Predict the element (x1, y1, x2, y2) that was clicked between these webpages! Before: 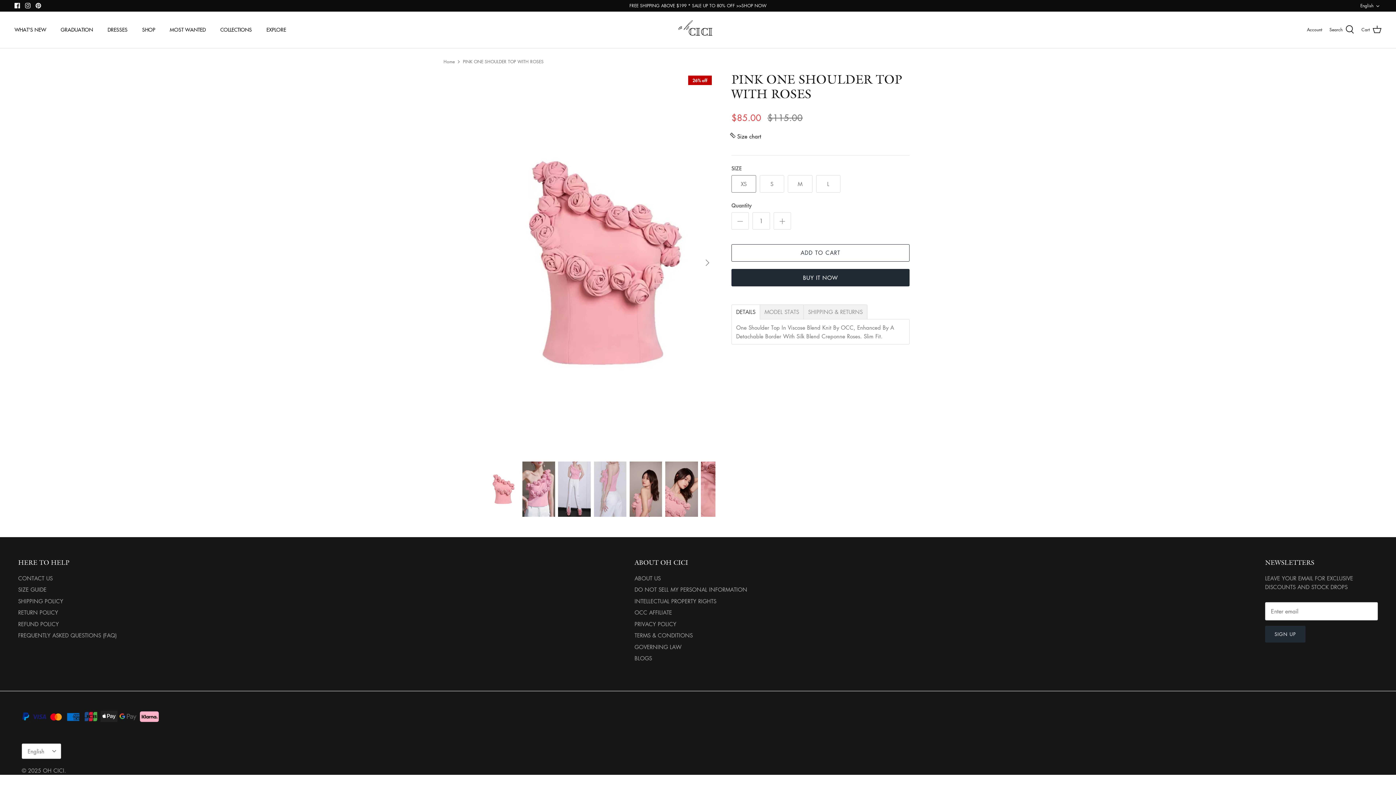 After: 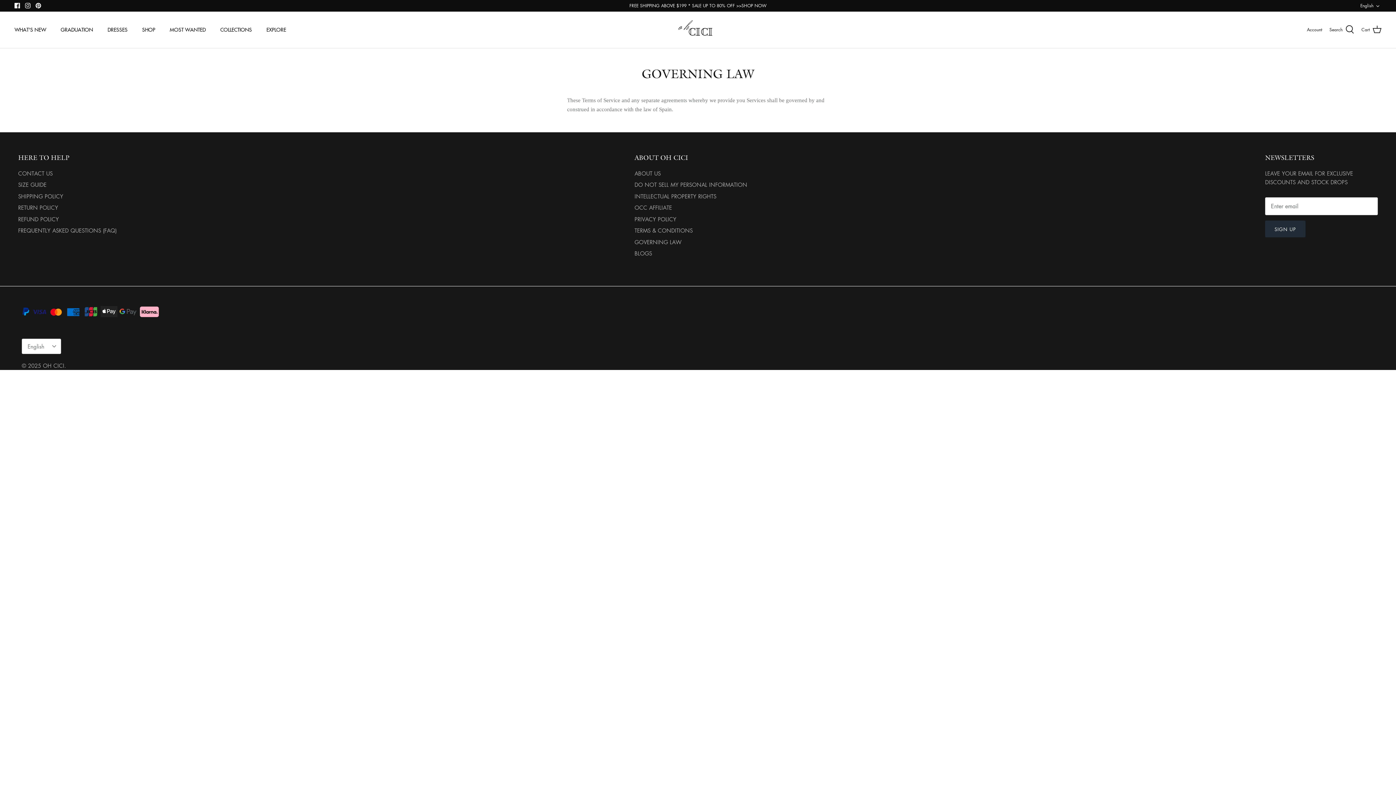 Action: label: GOVERNING LAW bbox: (634, 643, 681, 650)